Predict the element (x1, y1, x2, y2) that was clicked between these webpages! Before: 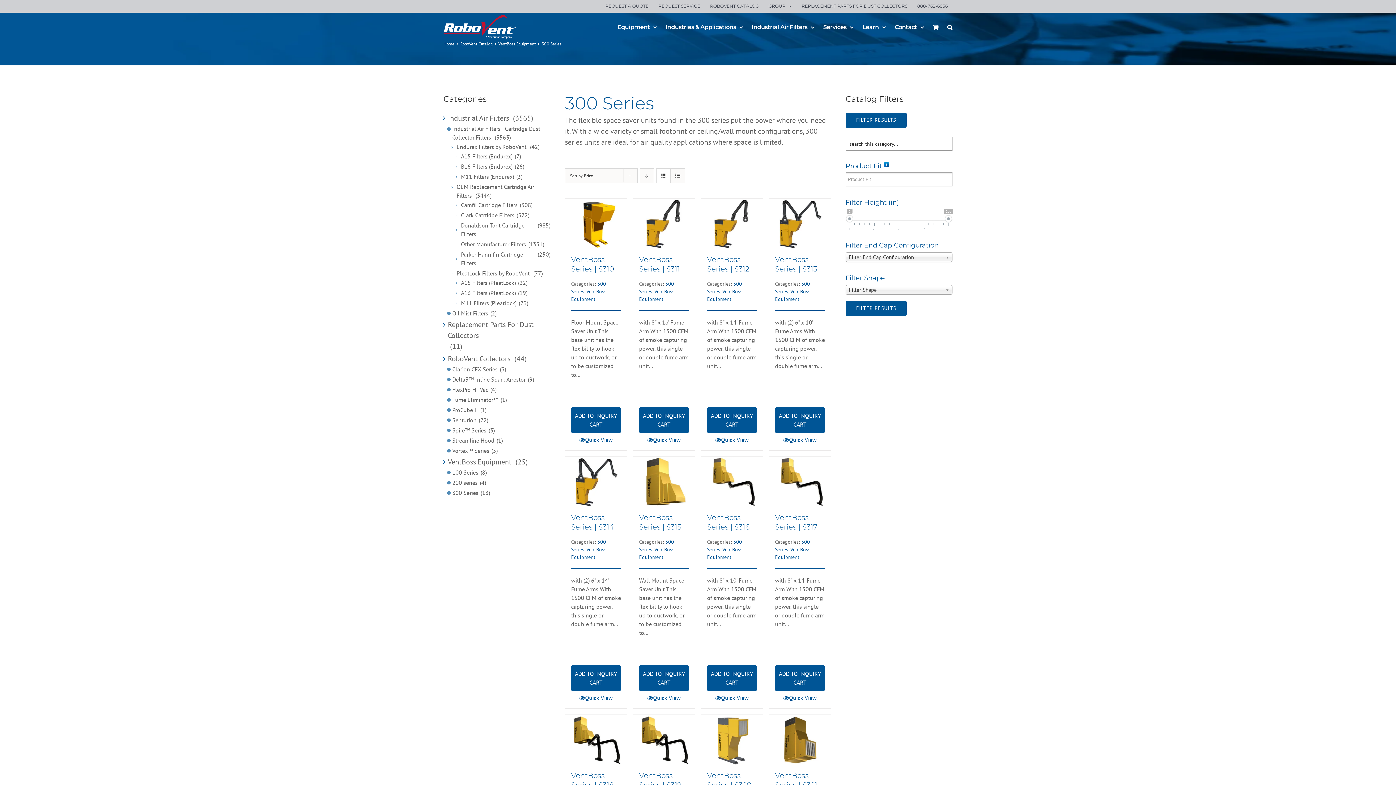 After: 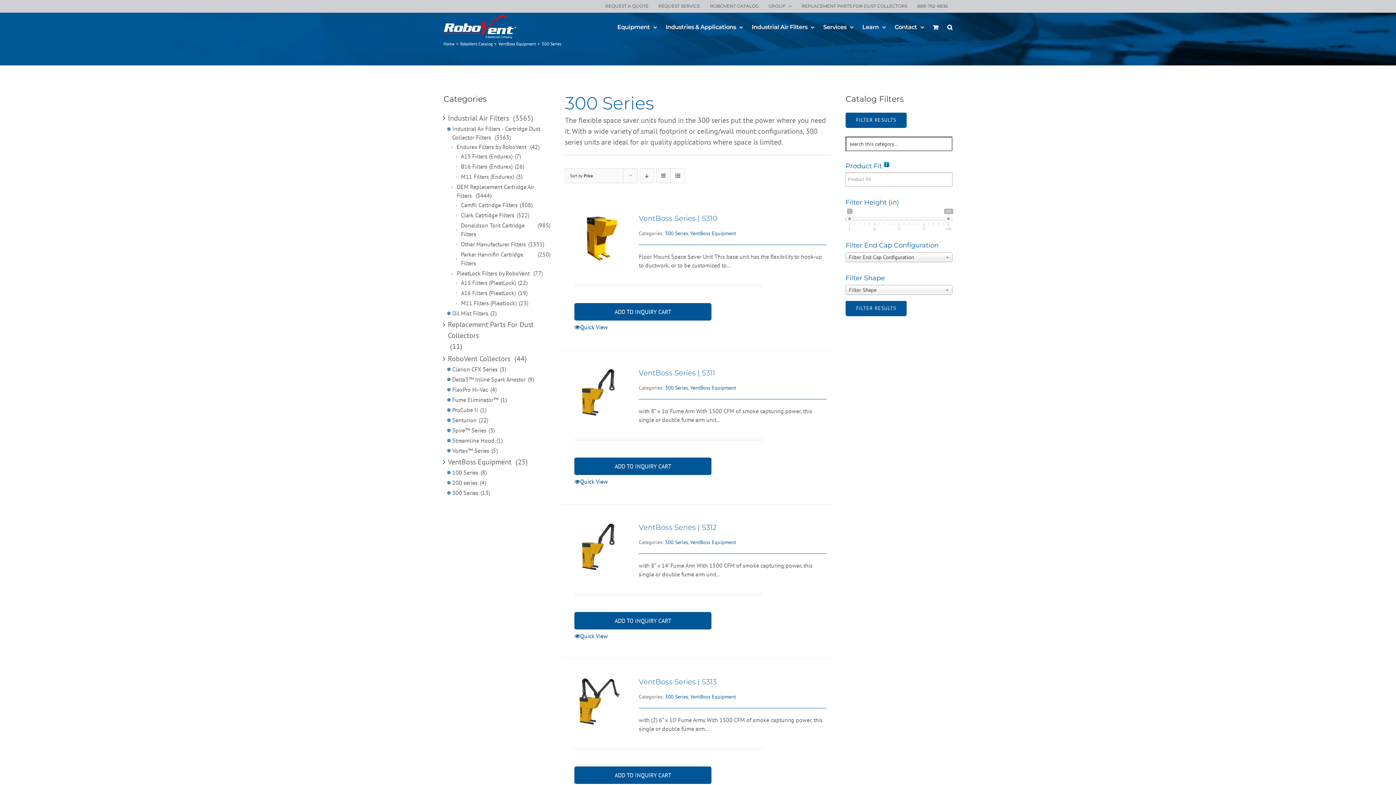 Action: label: View as list bbox: (670, 168, 685, 182)